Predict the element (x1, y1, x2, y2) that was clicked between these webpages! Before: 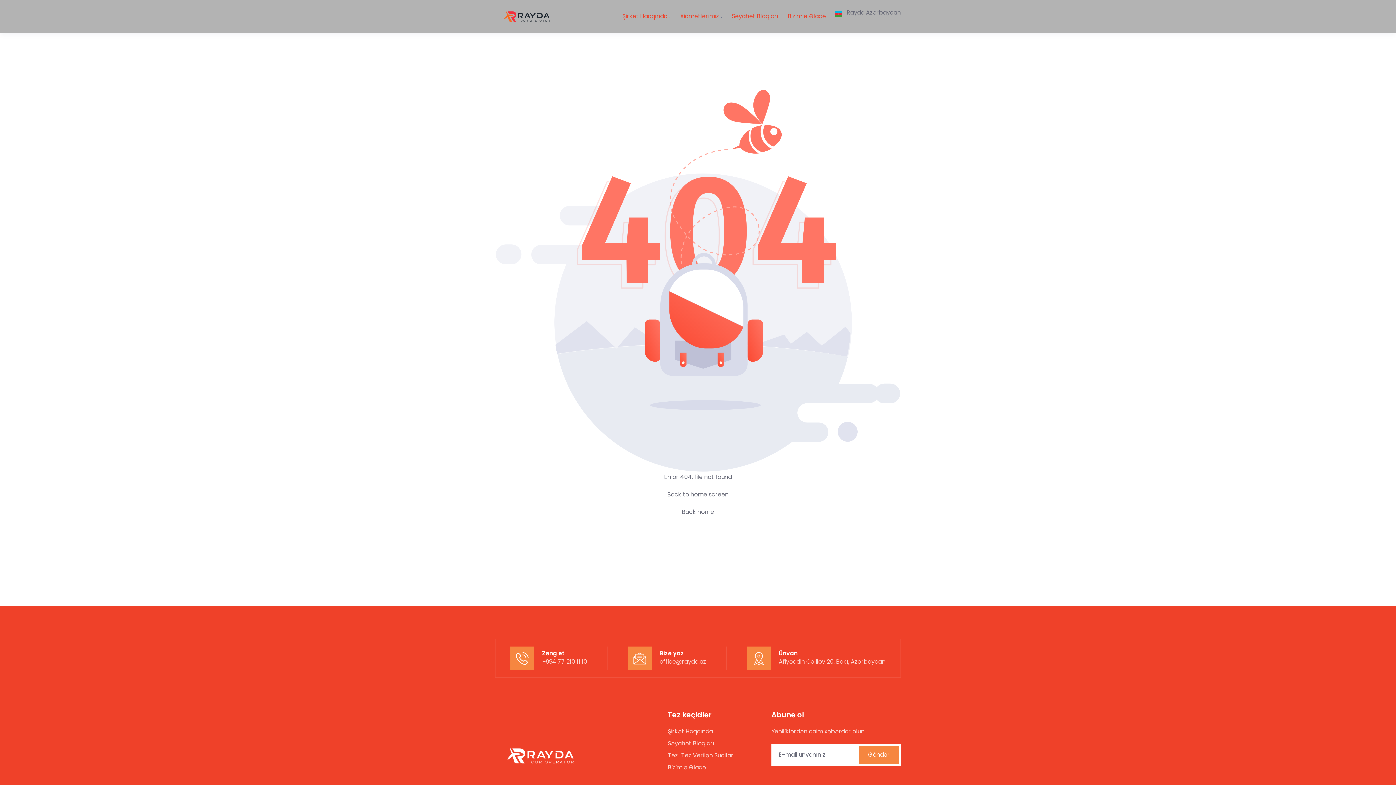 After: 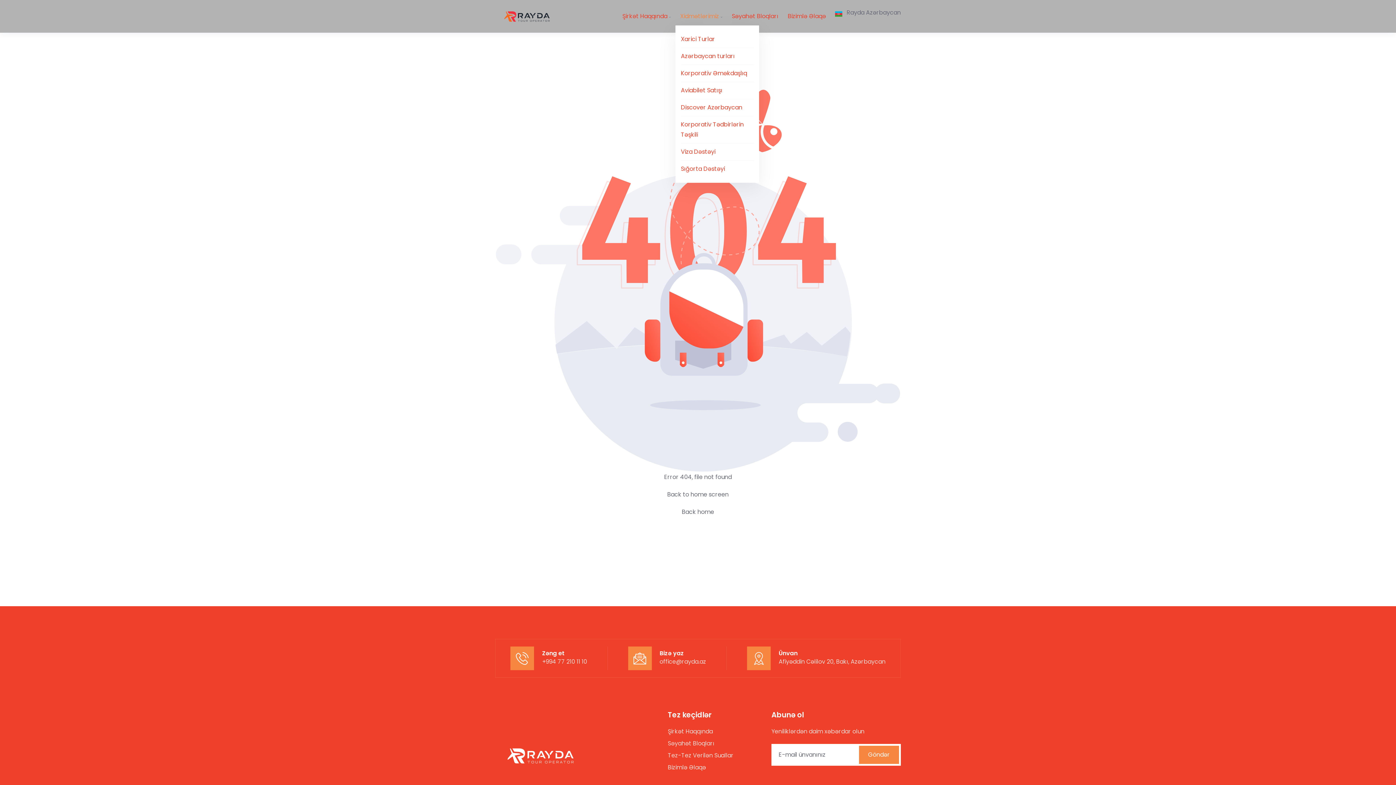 Action: bbox: (676, 8, 726, 24) label: Xidmətlərimiz 